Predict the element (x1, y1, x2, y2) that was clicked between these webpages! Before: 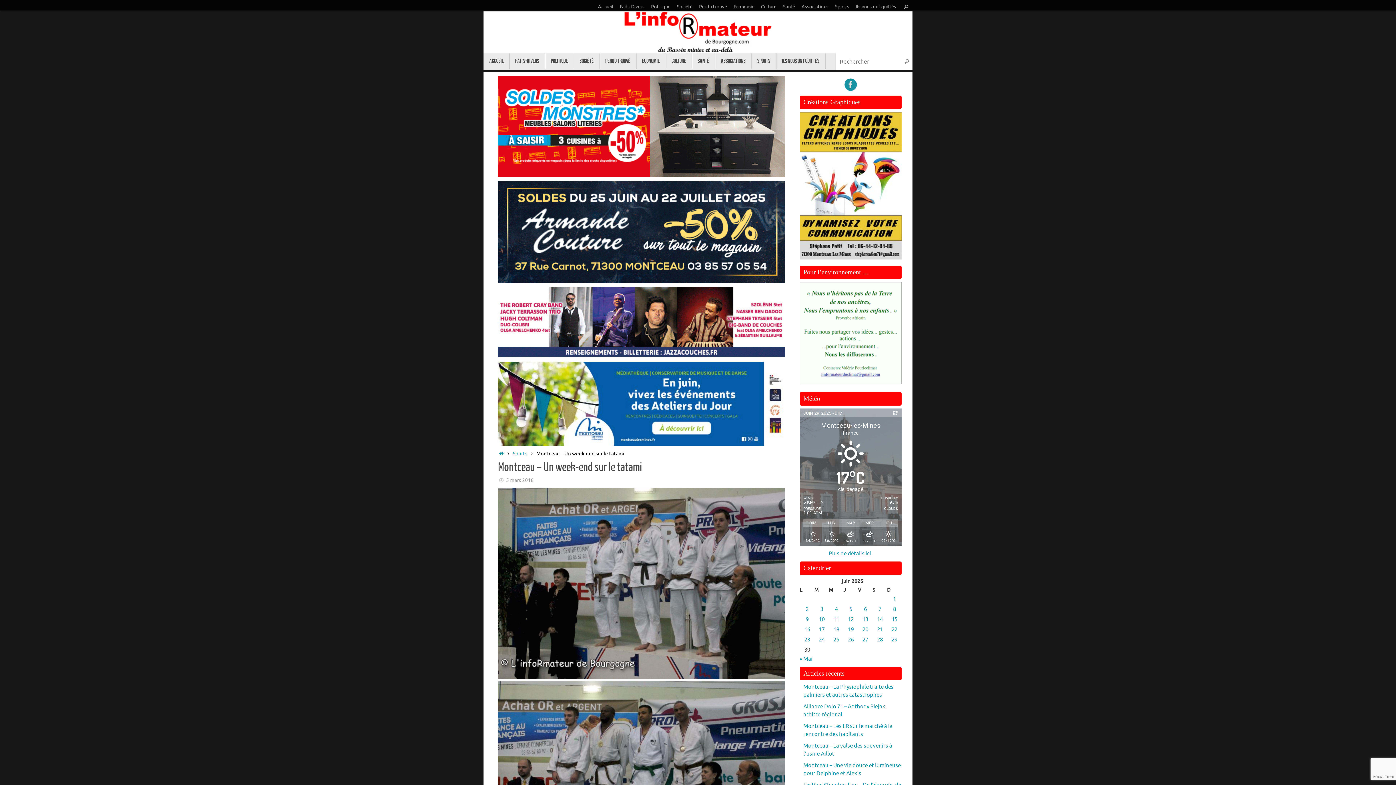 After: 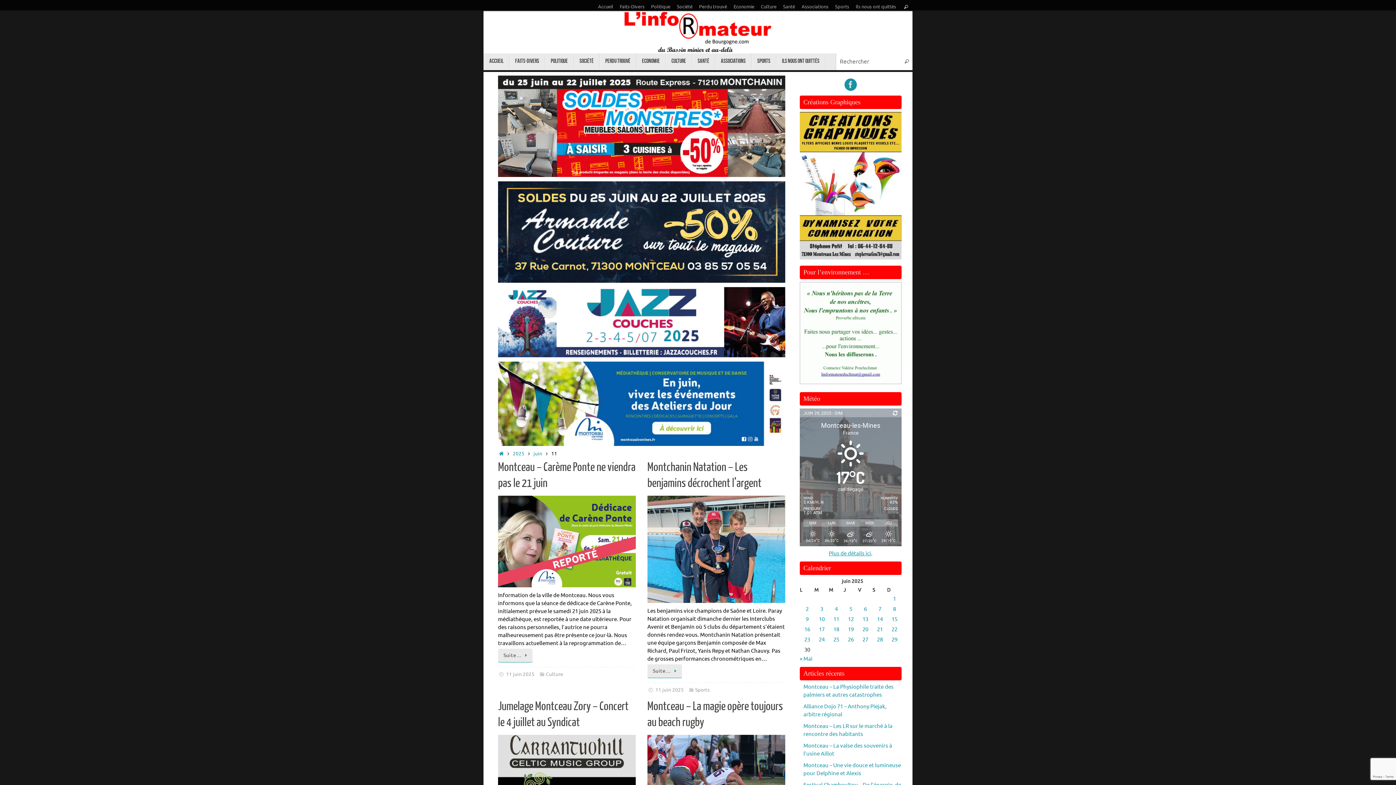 Action: bbox: (833, 616, 839, 623) label: Publications publiées sur 11 June 2025